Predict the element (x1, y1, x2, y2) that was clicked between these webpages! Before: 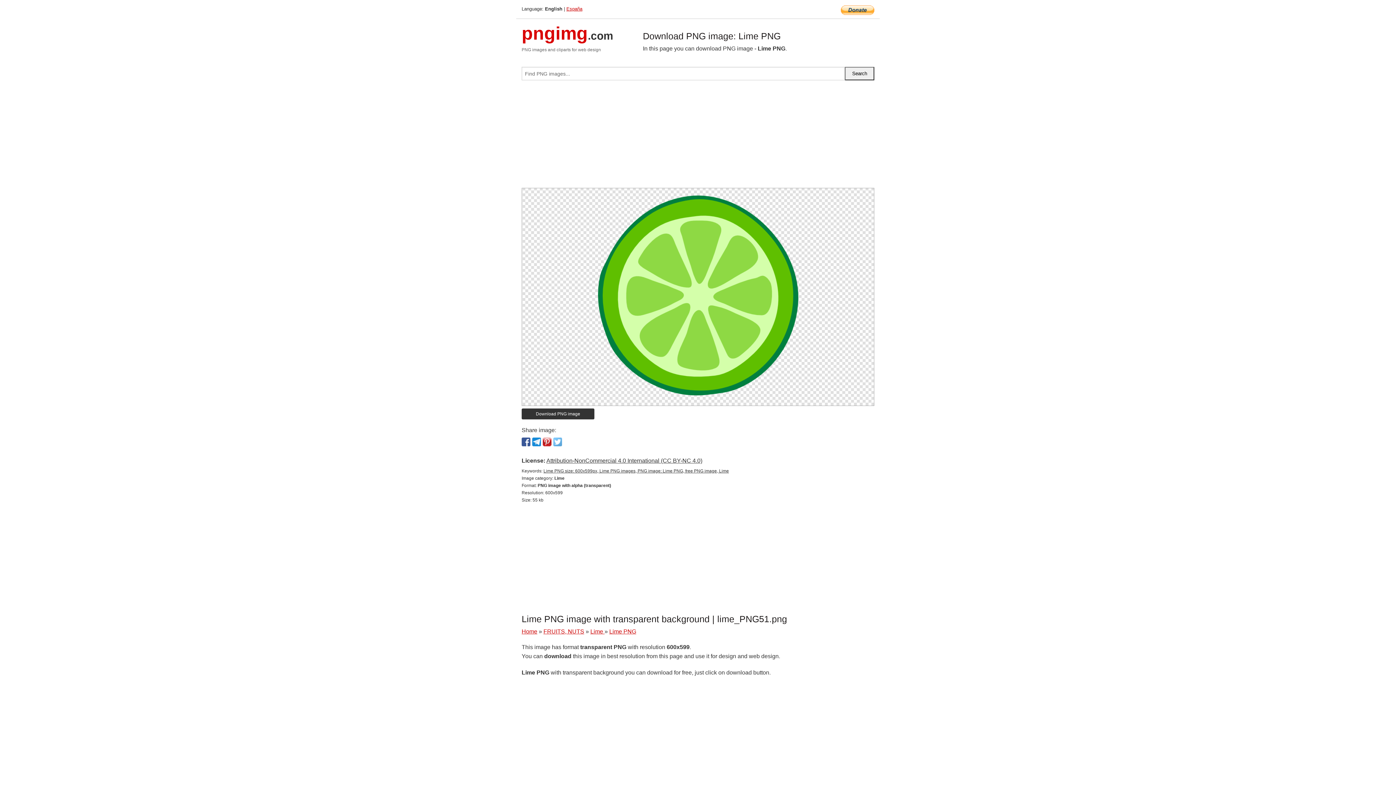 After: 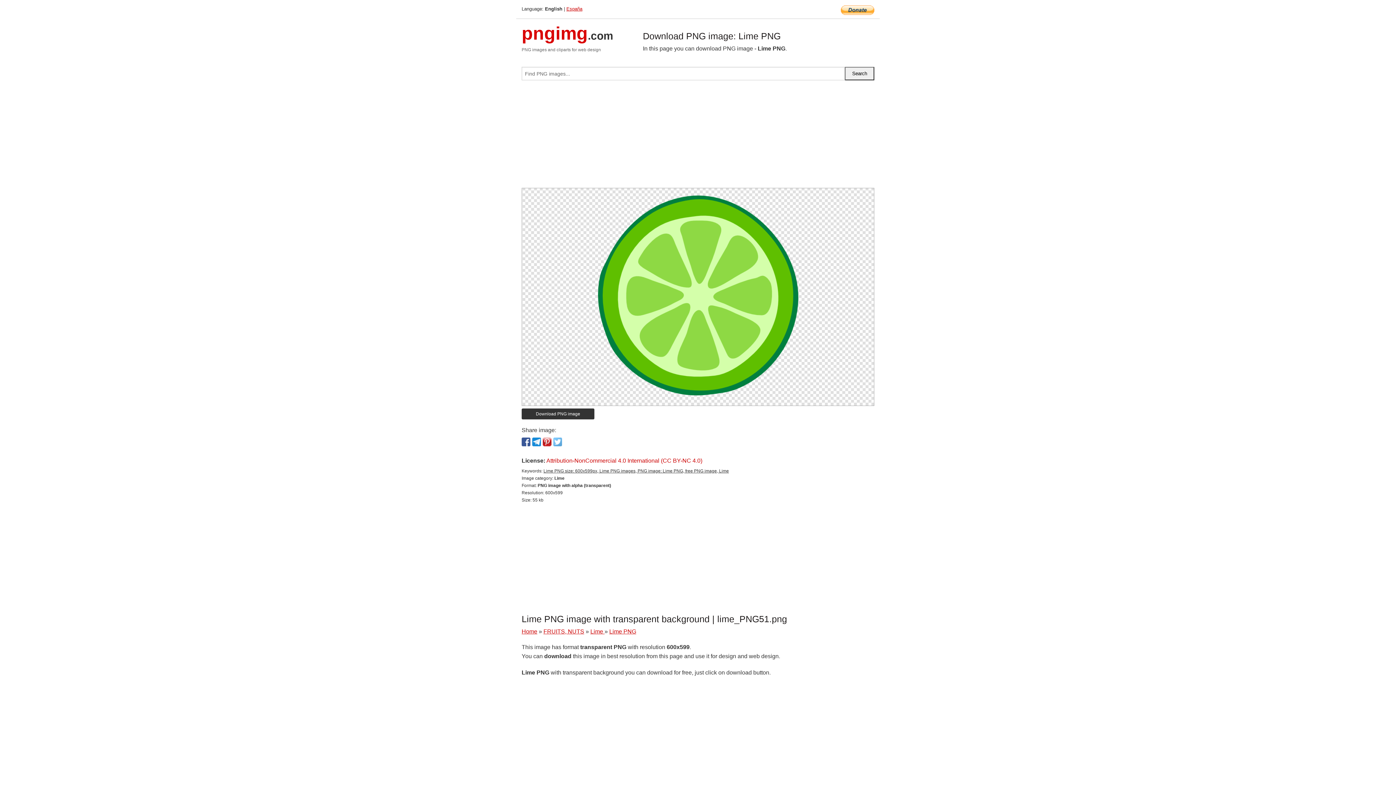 Action: bbox: (546, 457, 702, 464) label: Attribution-NonCommercial 4.0 International (CC BY-NC 4.0)